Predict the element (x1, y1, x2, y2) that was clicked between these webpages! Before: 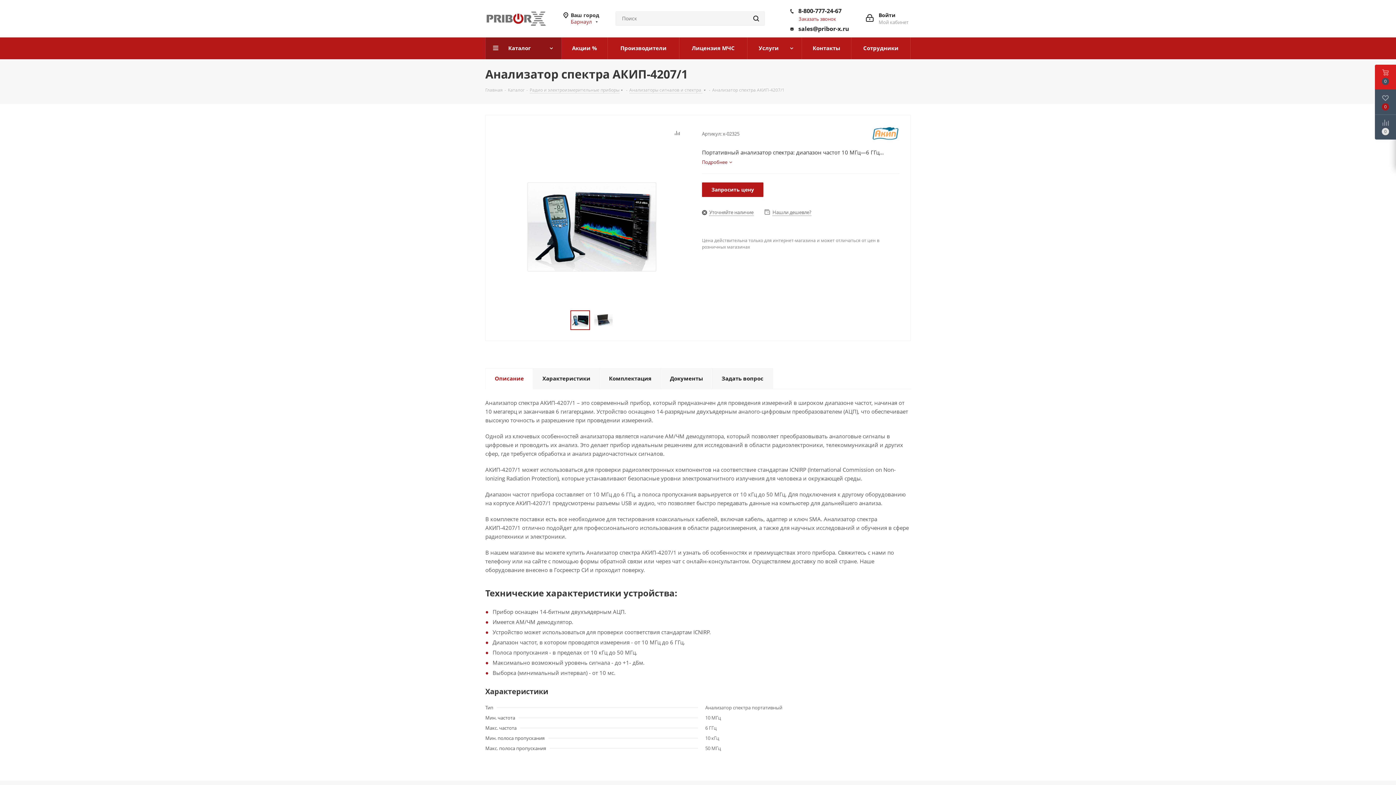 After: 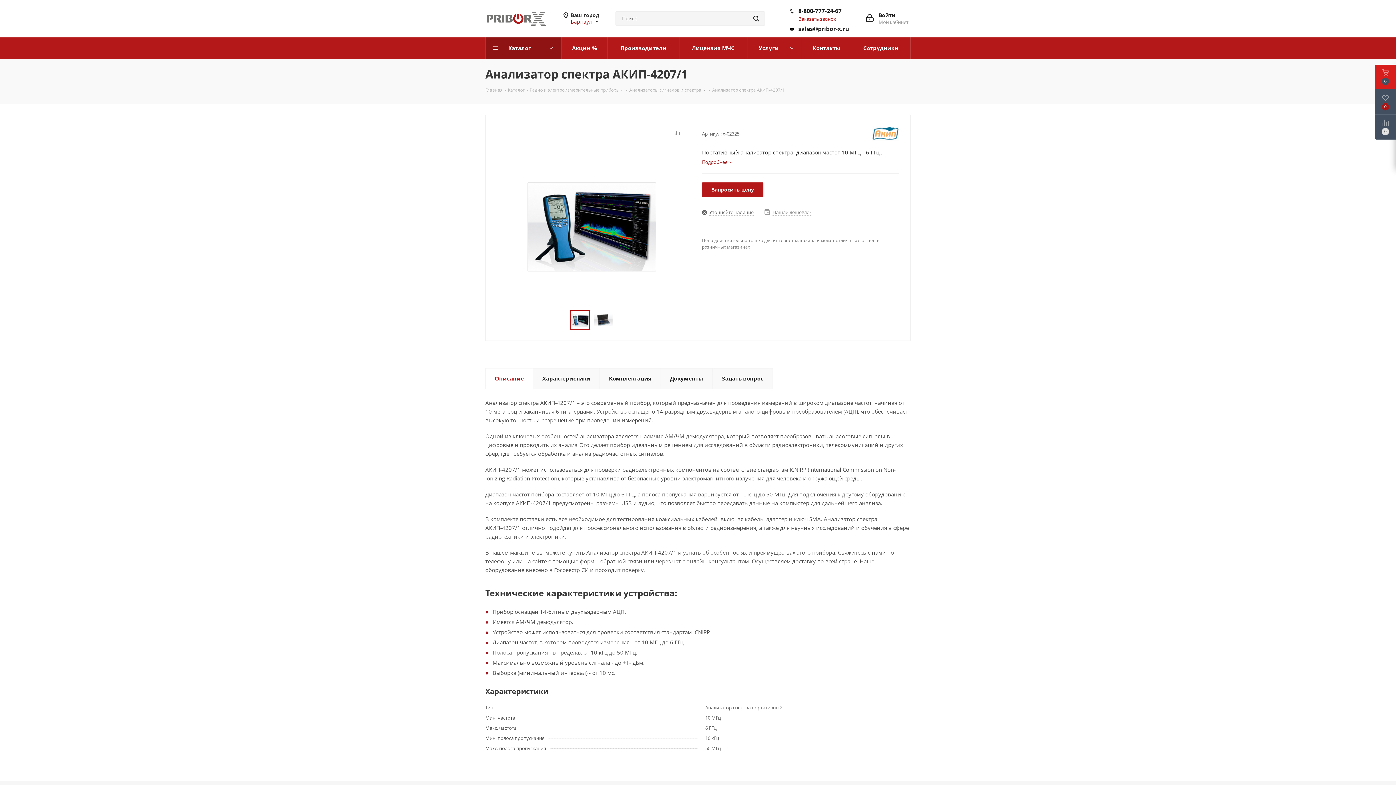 Action: bbox: (798, 24, 849, 32) label: sales@pribor-x.ru